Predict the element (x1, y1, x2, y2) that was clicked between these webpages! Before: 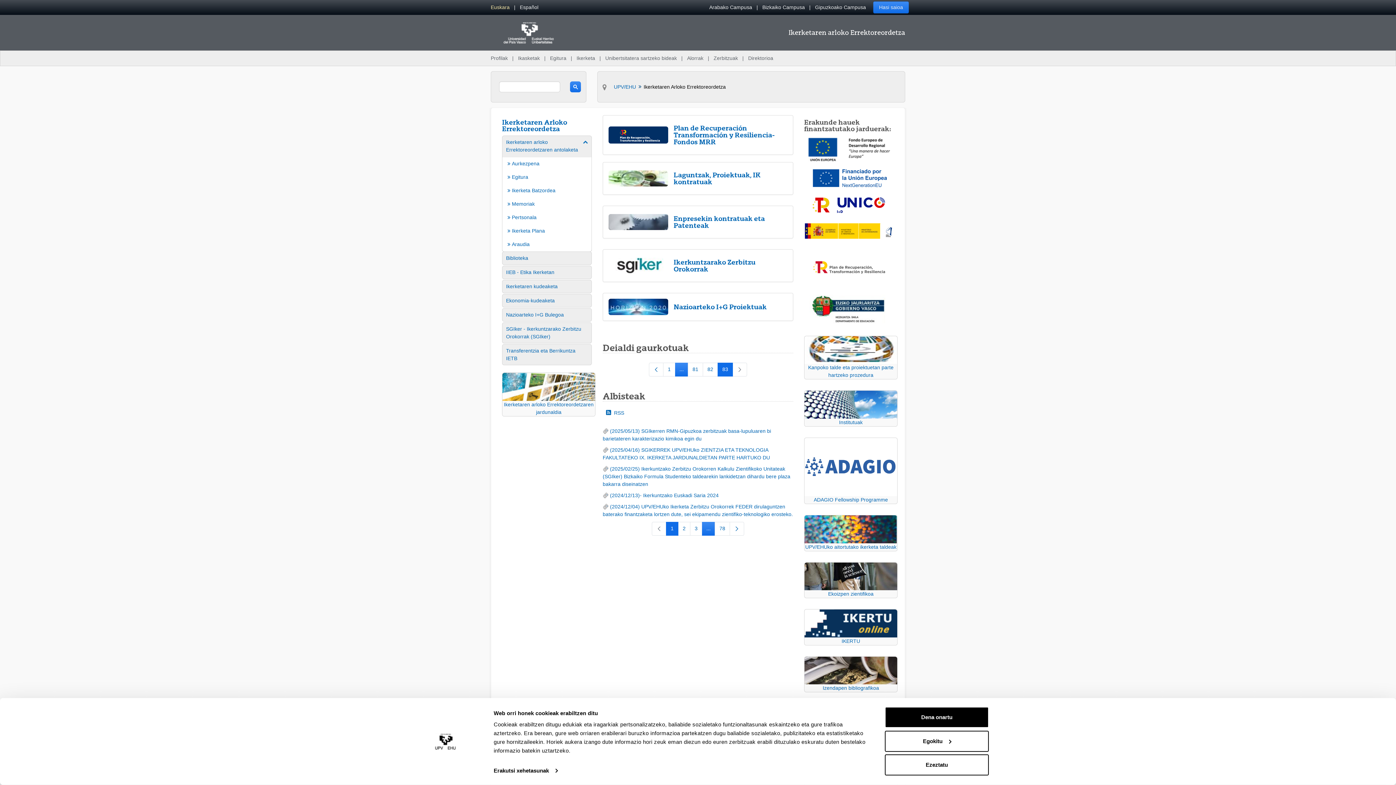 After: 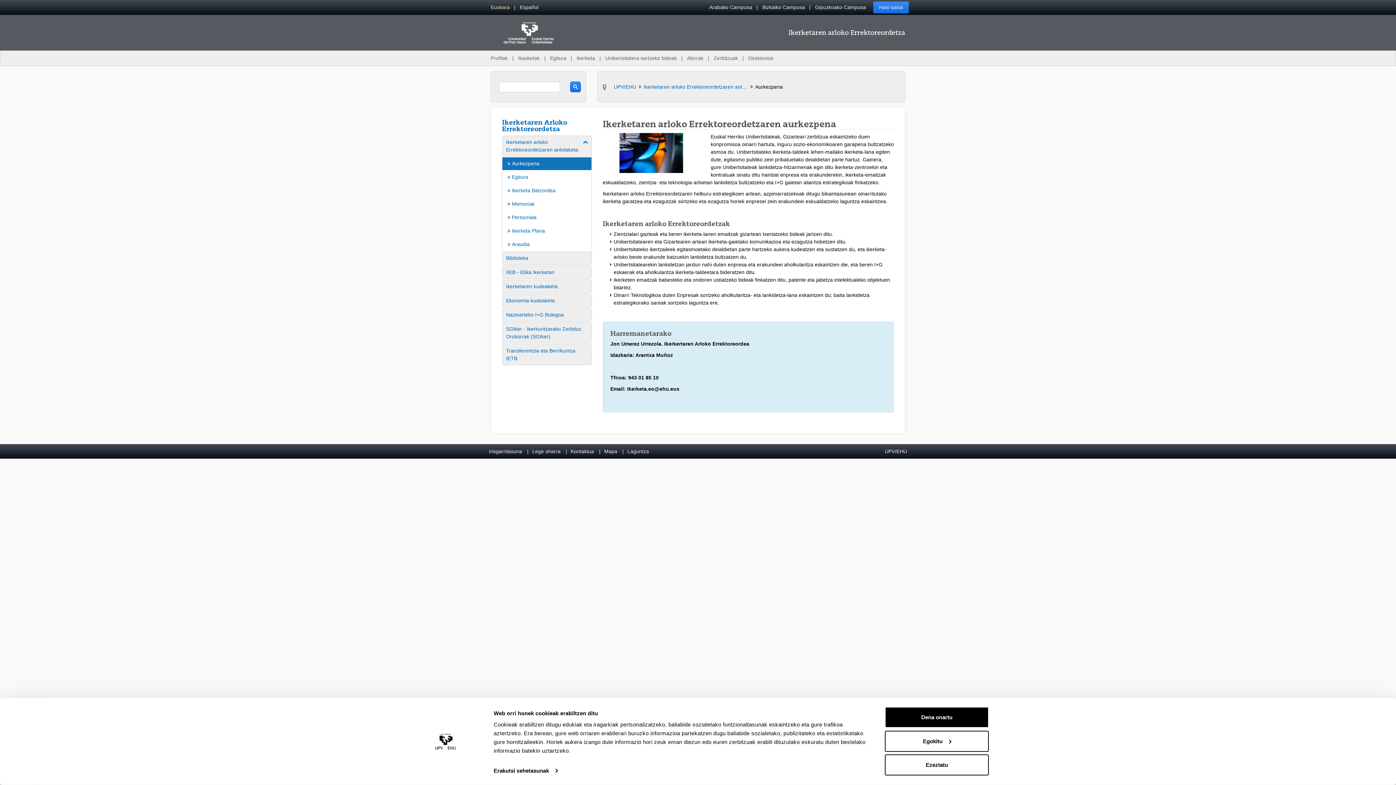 Action: label:  Aurkezpena bbox: (507, 160, 588, 167)